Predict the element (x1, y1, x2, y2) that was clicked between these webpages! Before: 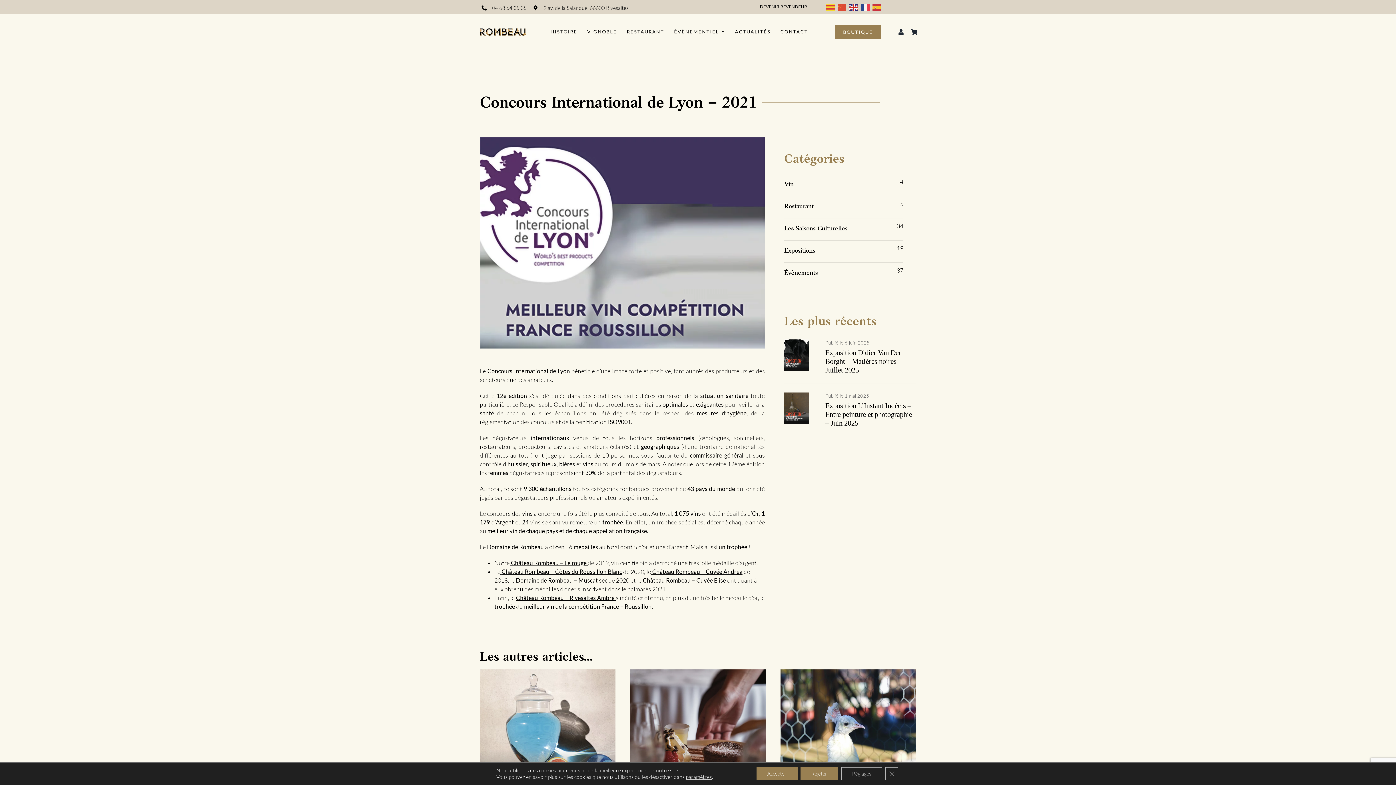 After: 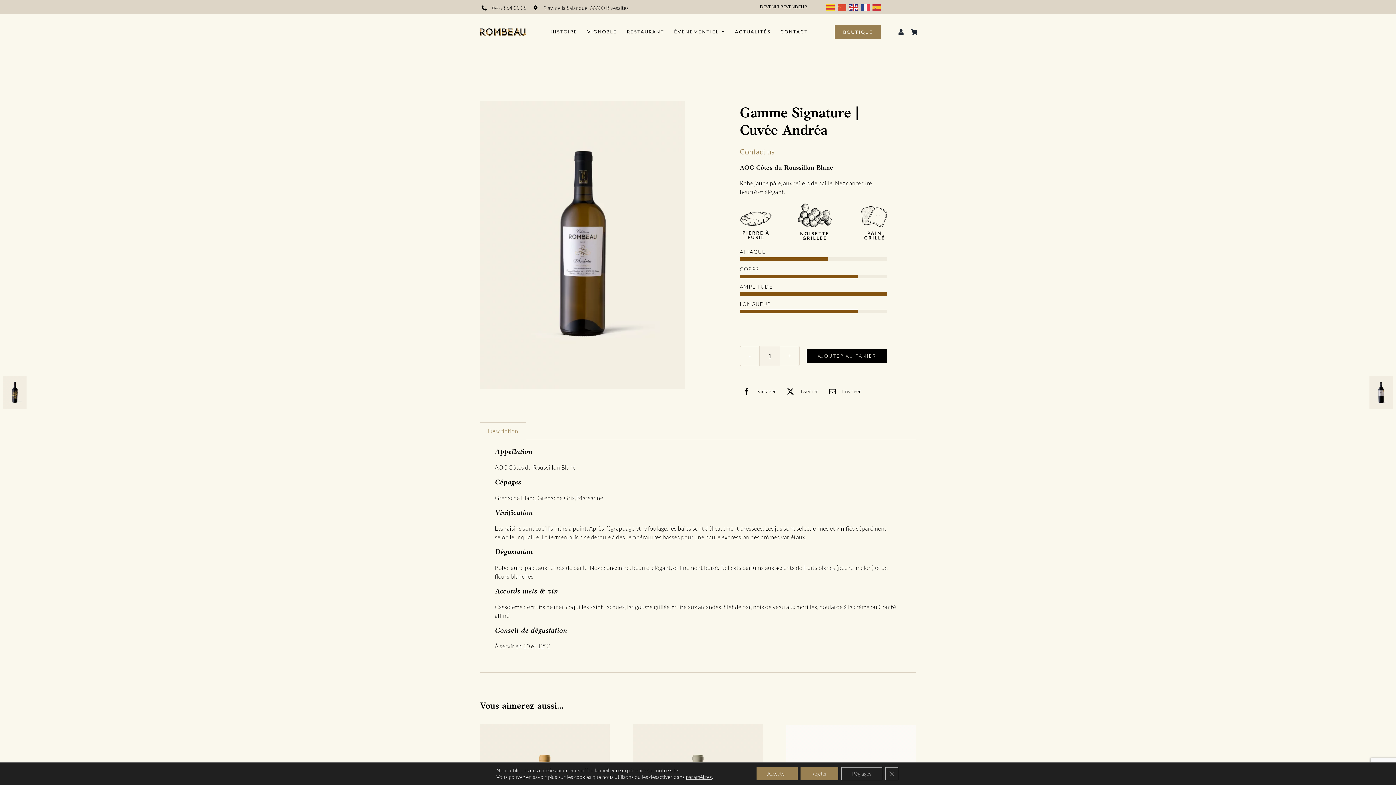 Action: label: Château Rombeau – Cuvée Andrea bbox: (652, 568, 742, 575)